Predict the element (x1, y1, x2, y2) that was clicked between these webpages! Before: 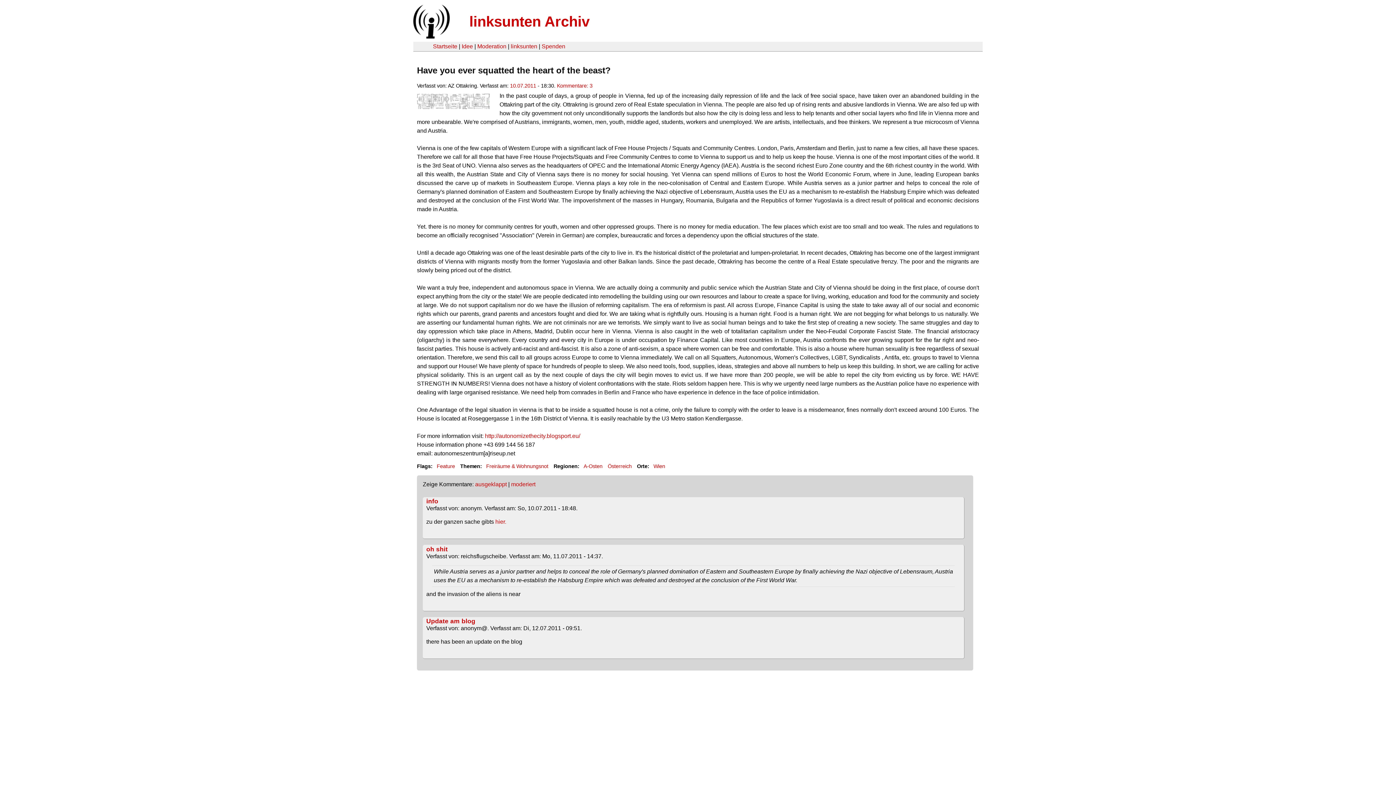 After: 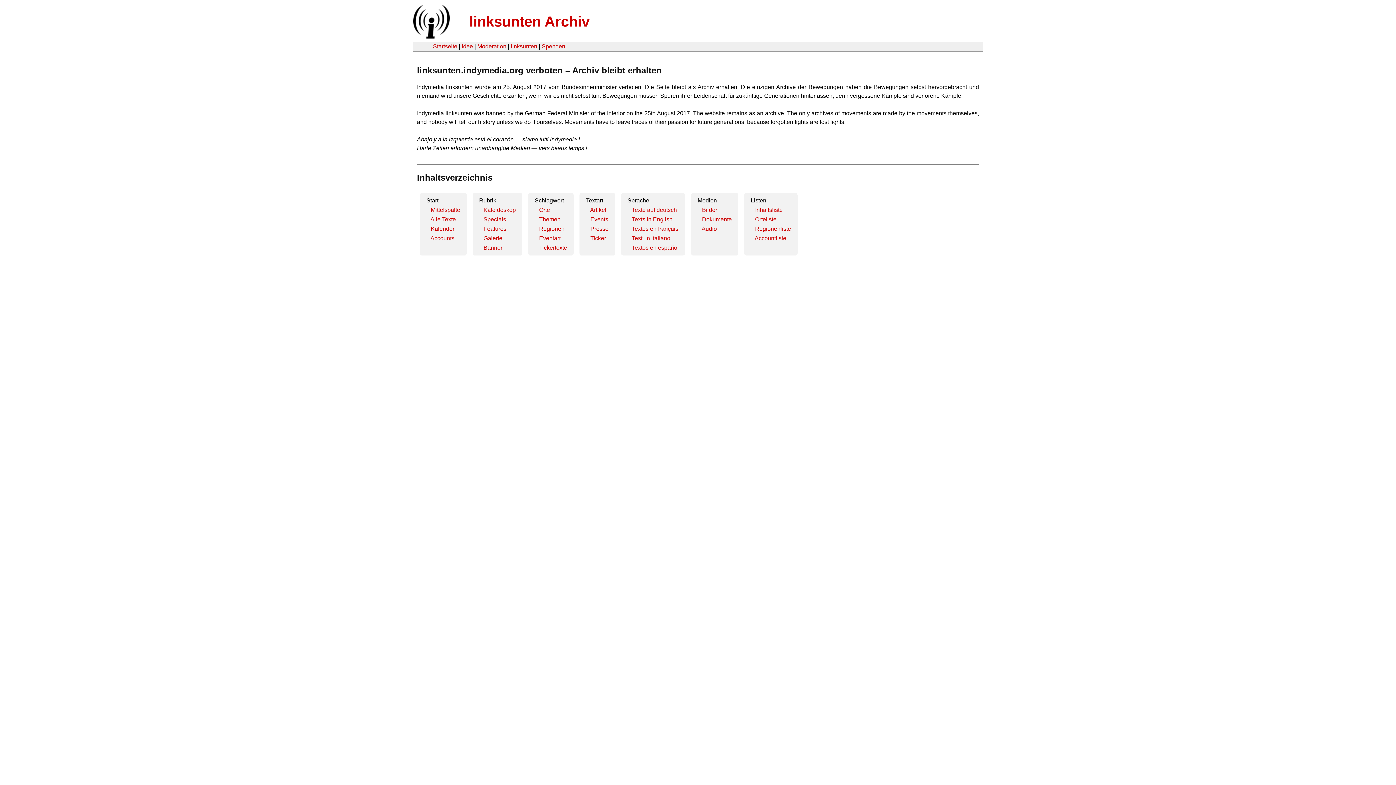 Action: bbox: (433, 43, 457, 49) label: Startseite